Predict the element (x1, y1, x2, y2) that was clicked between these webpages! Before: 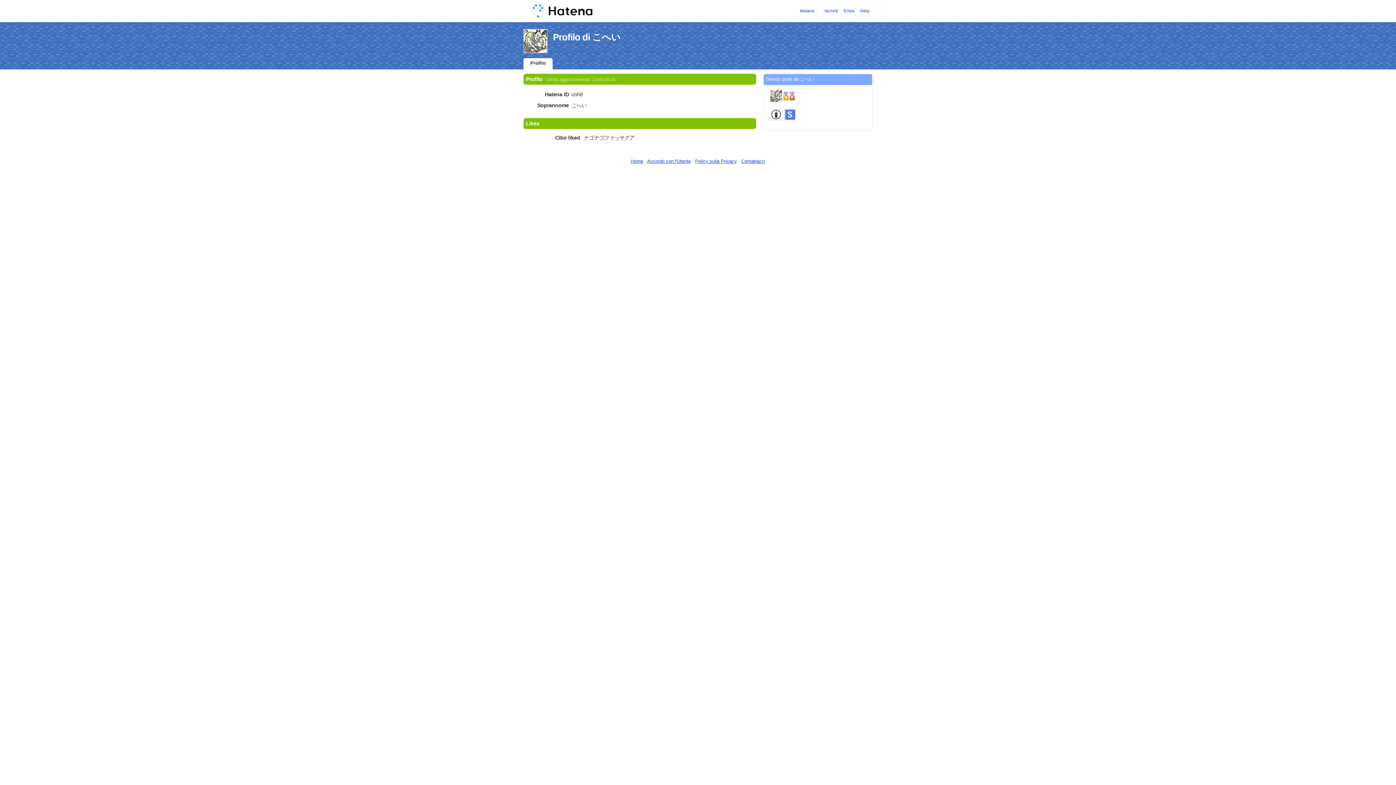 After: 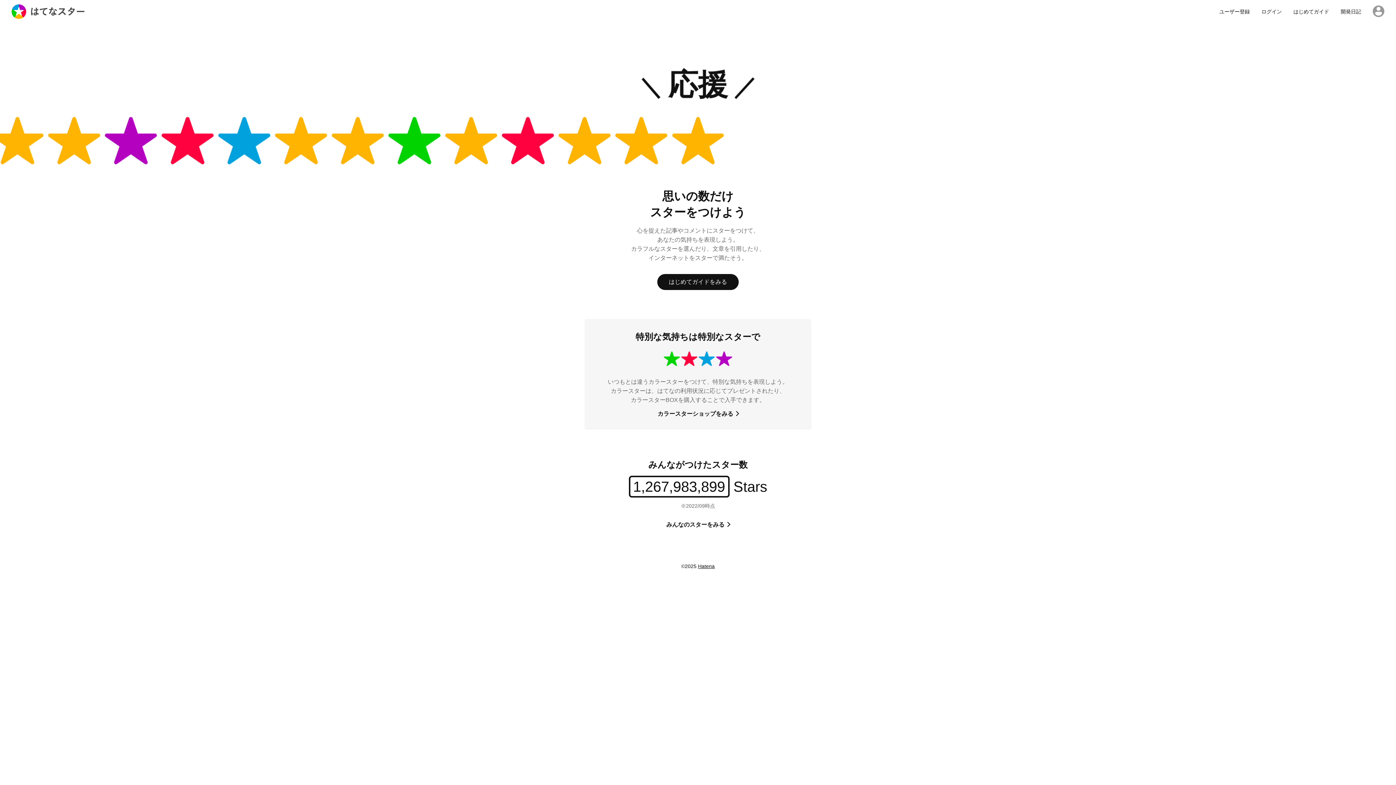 Action: bbox: (783, 108, 797, 127)